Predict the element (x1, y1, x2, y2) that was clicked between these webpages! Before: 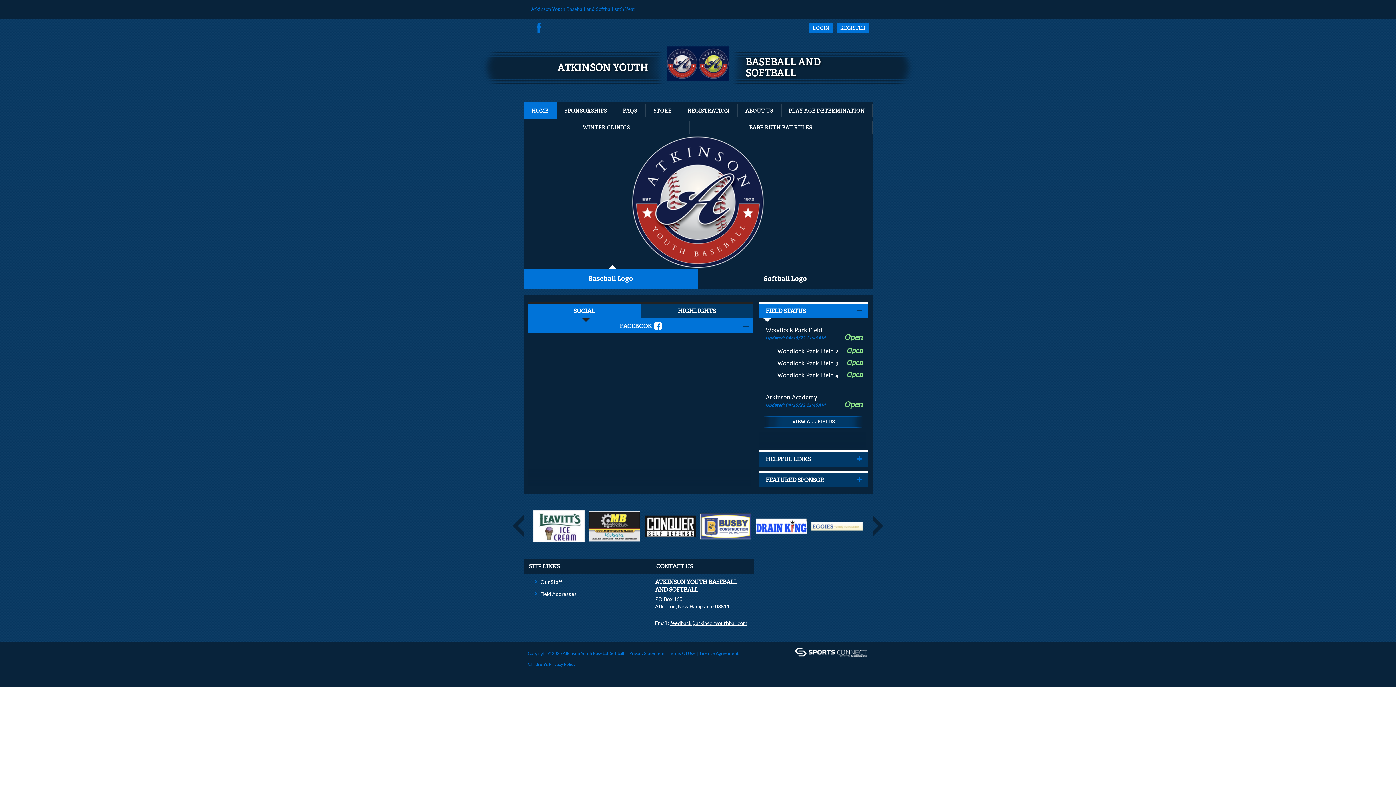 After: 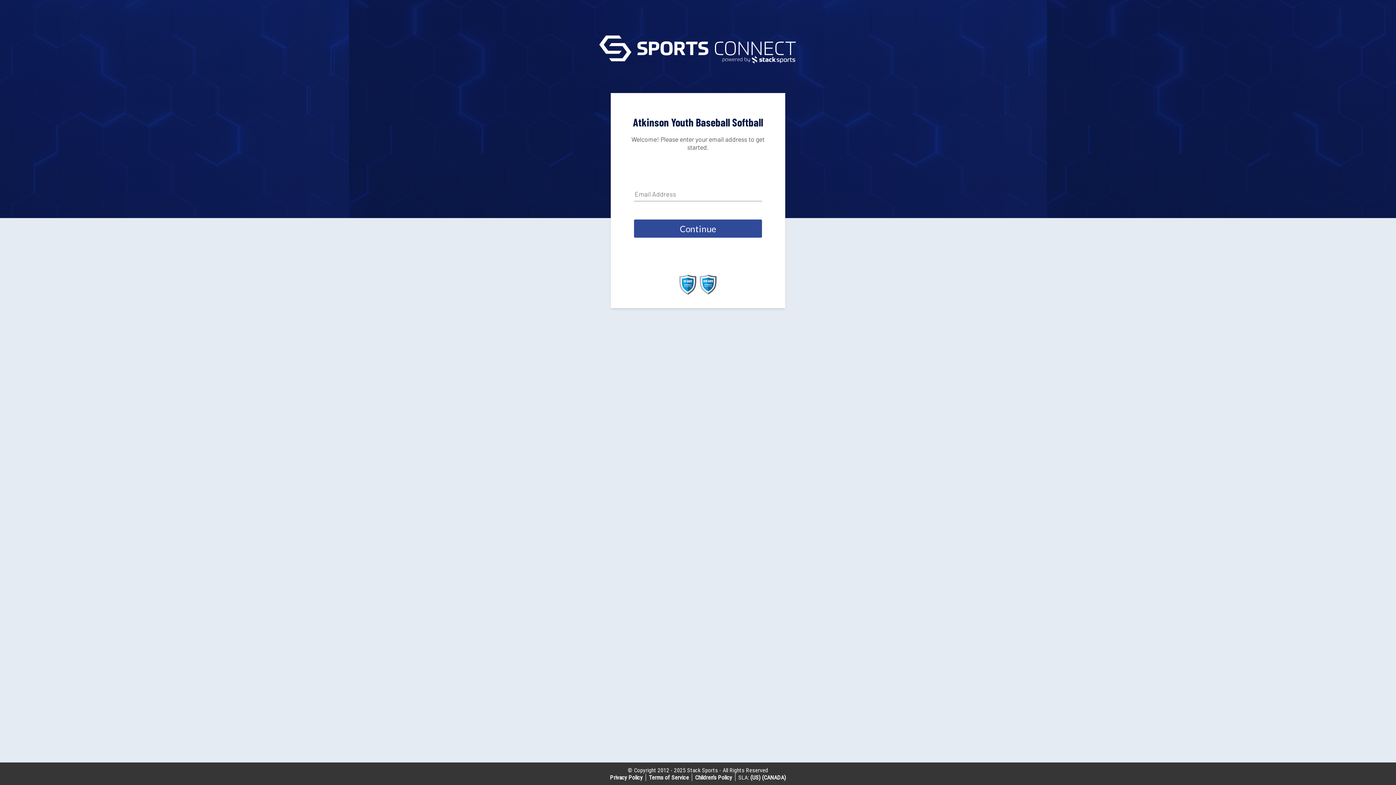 Action: label: REGISTER bbox: (836, 22, 869, 33)